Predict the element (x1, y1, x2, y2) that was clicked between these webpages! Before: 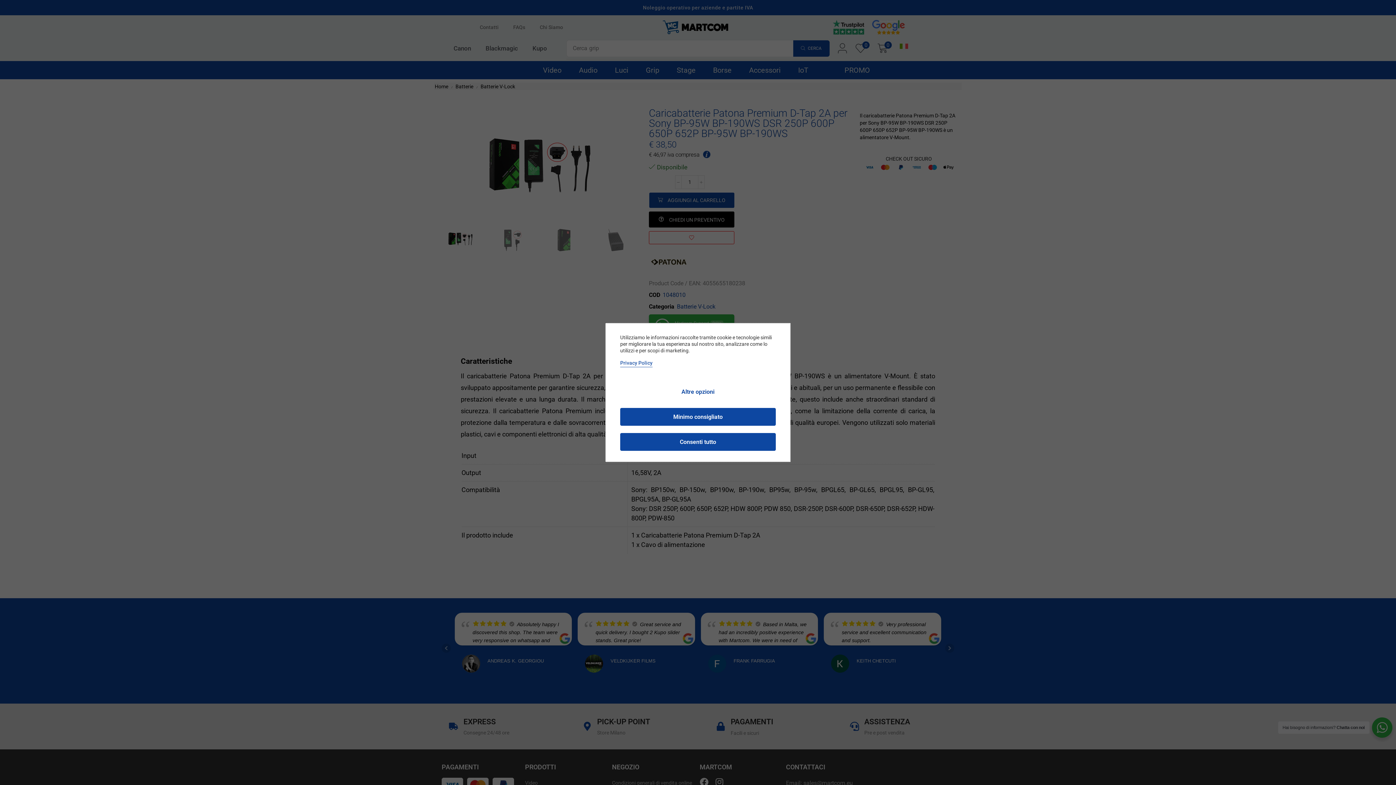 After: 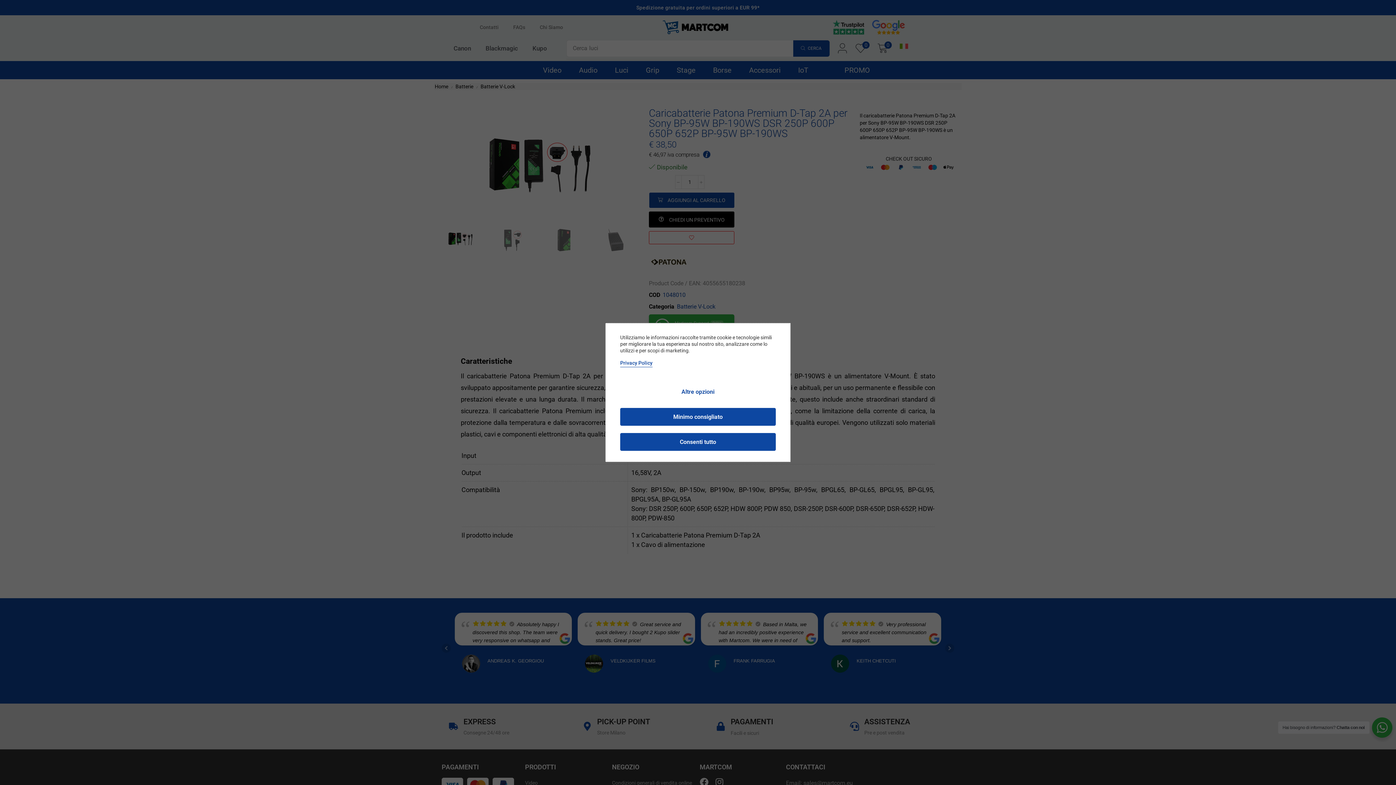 Action: label: Privacy Policy bbox: (620, 360, 652, 366)